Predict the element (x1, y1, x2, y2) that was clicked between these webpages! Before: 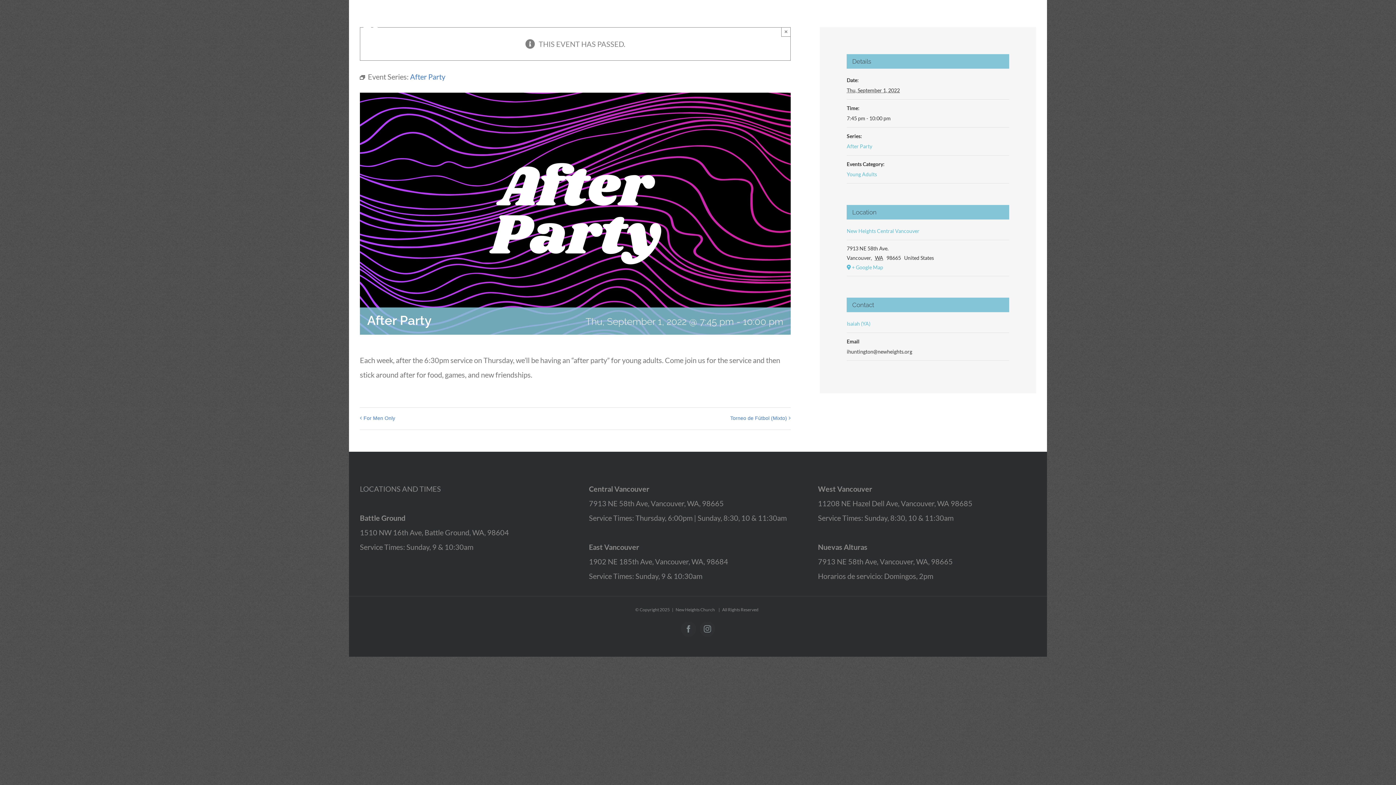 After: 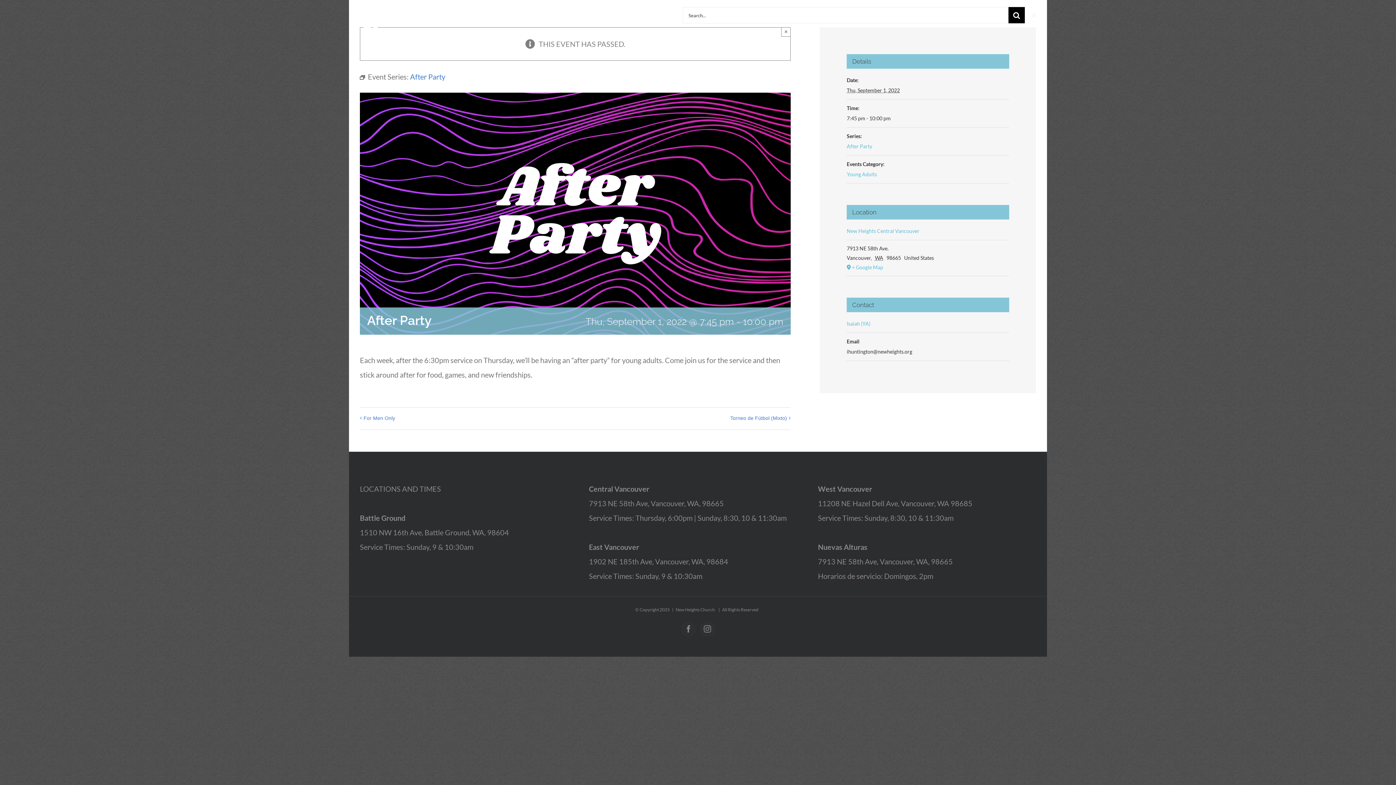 Action: label: Search bbox: (1029, 0, 1036, 30)